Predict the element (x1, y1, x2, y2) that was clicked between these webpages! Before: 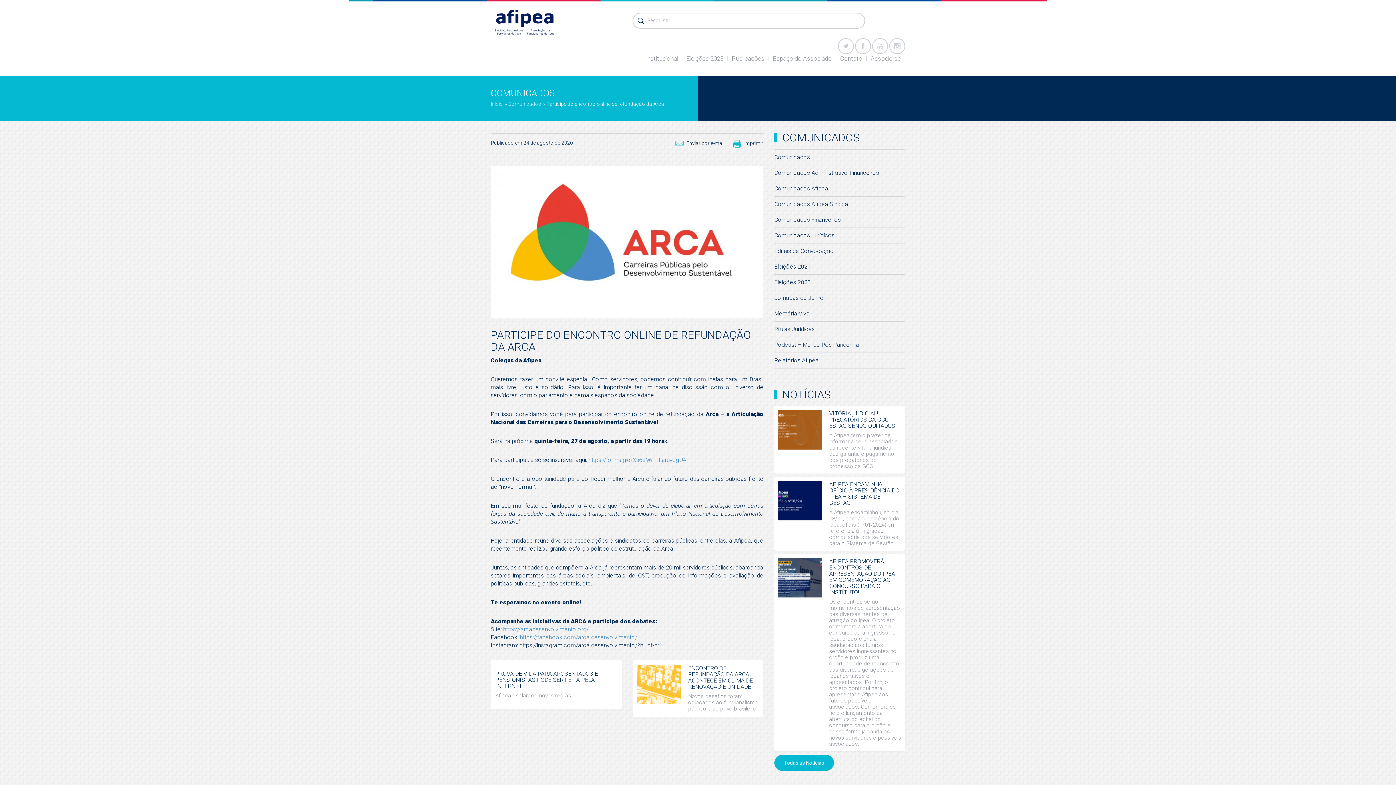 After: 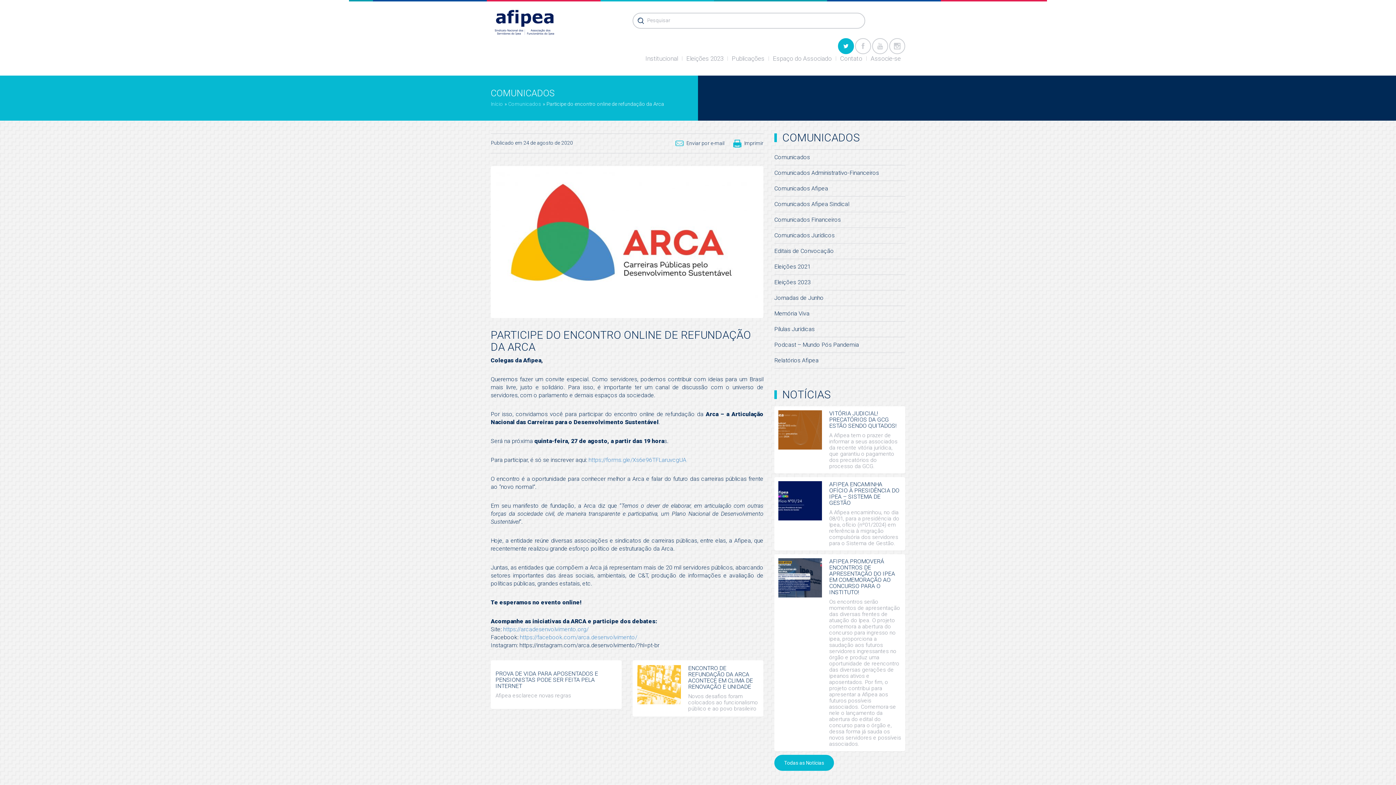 Action: bbox: (838, 38, 854, 54)